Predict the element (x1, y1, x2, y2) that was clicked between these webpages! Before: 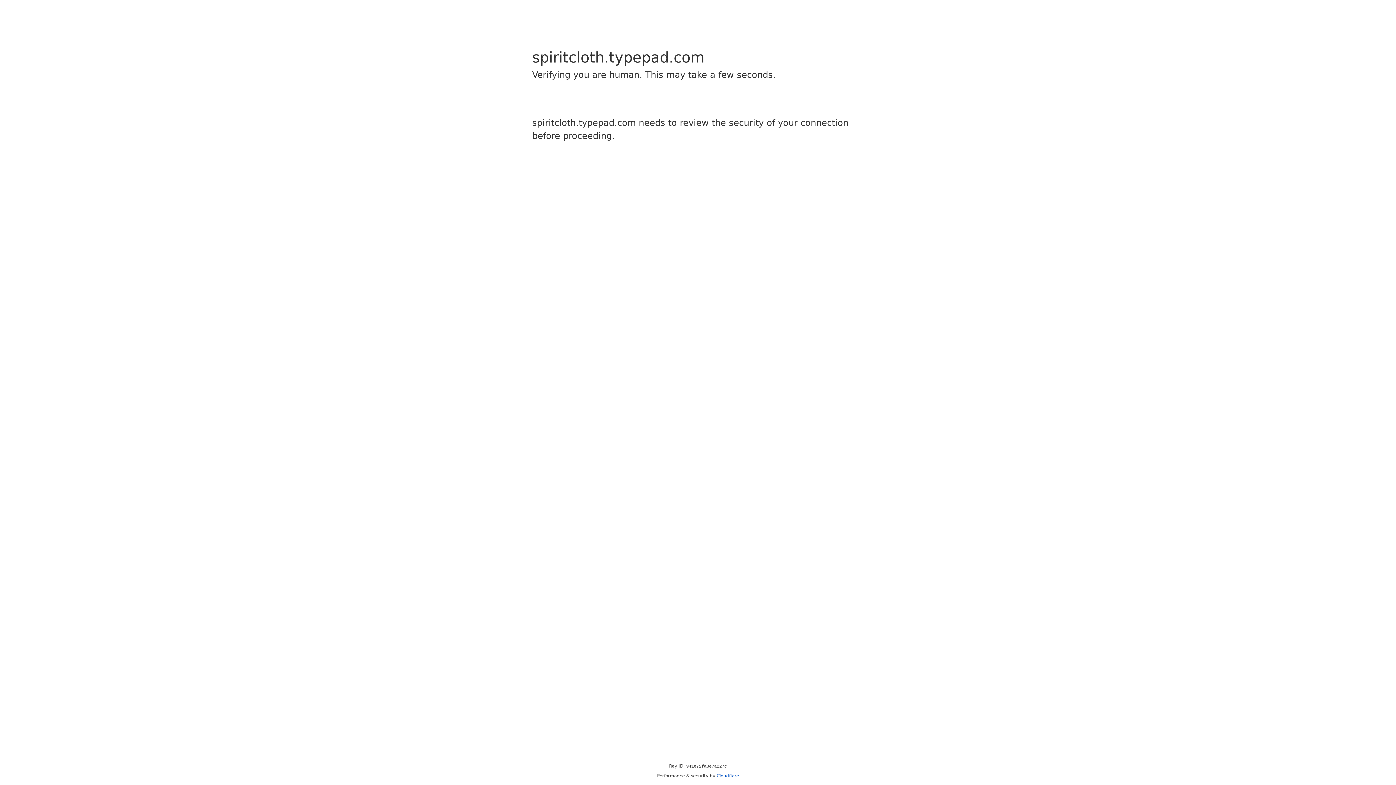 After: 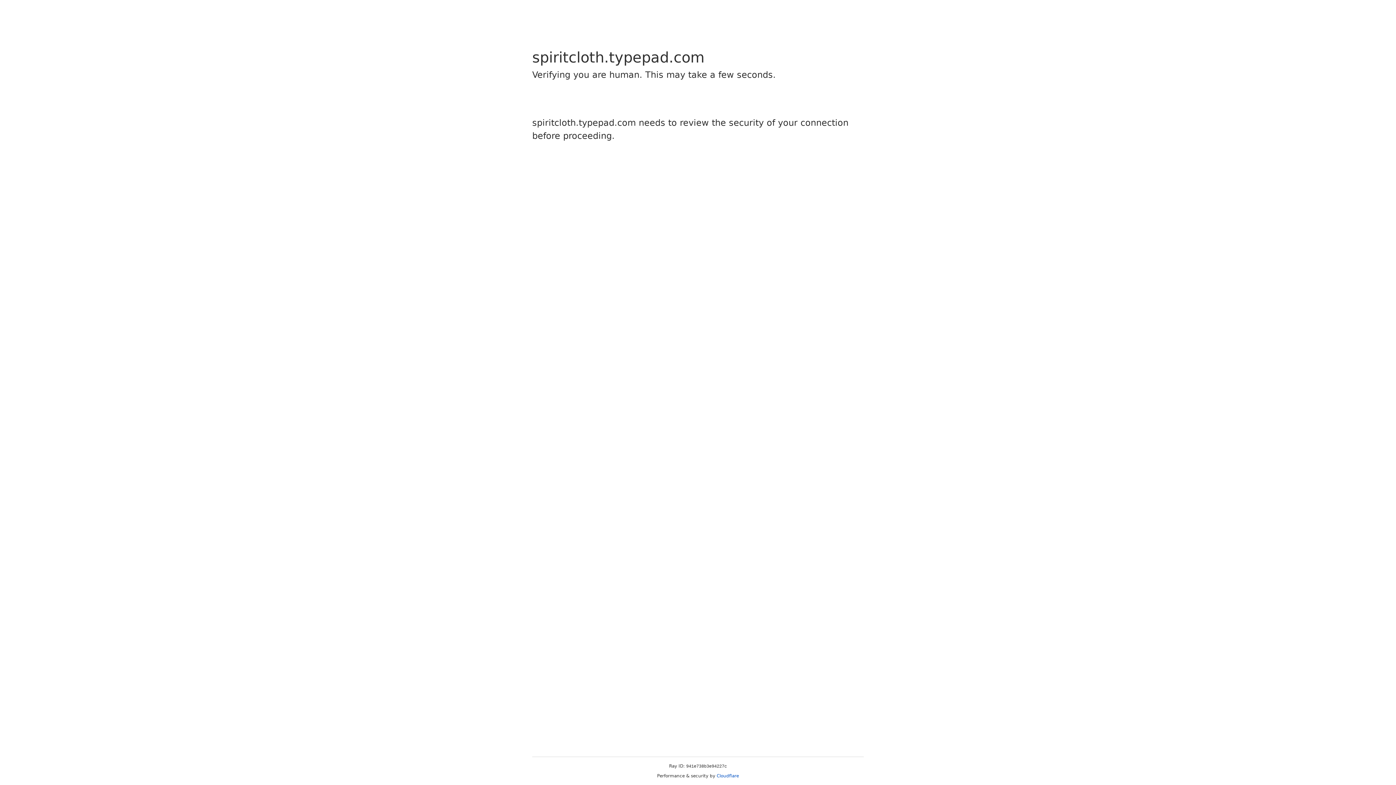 Action: label: Cloudflare bbox: (716, 773, 739, 778)